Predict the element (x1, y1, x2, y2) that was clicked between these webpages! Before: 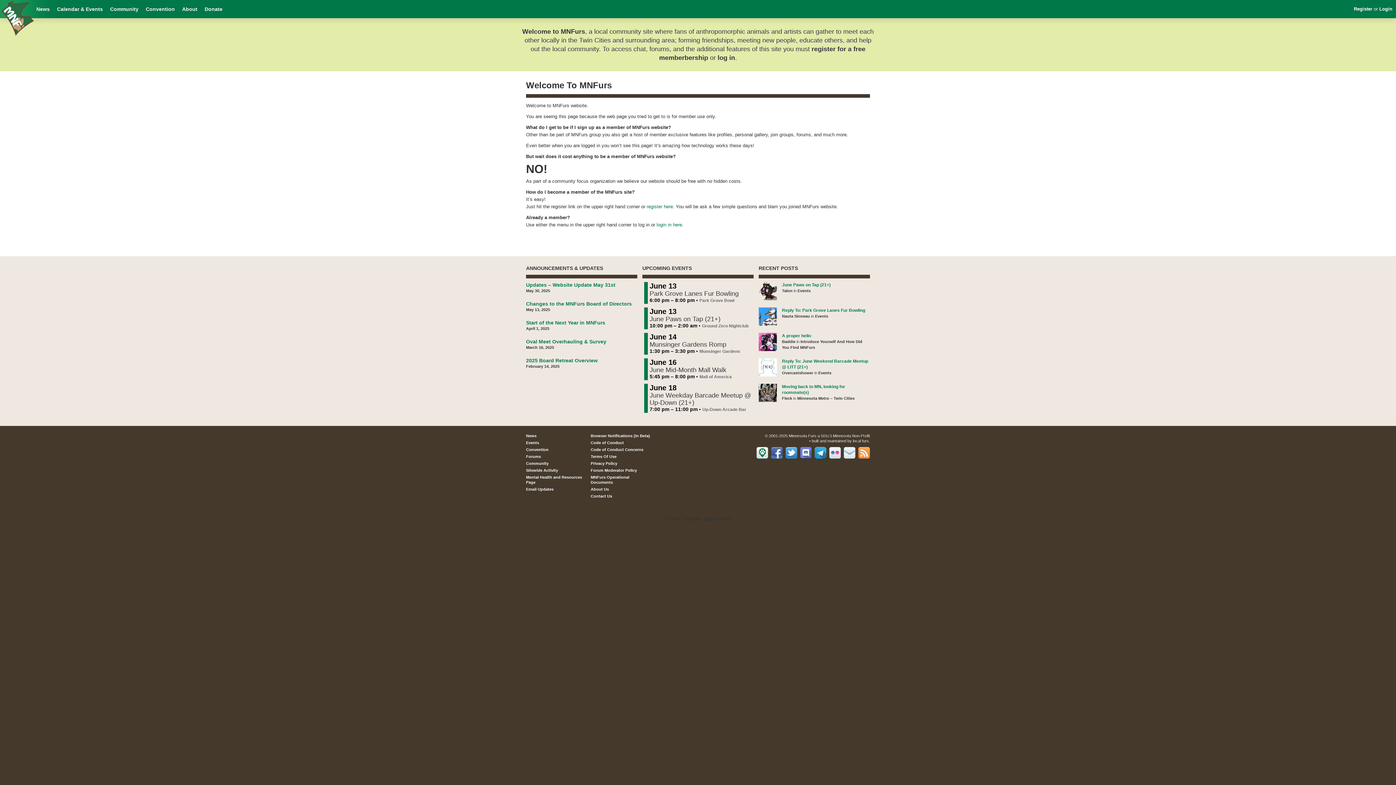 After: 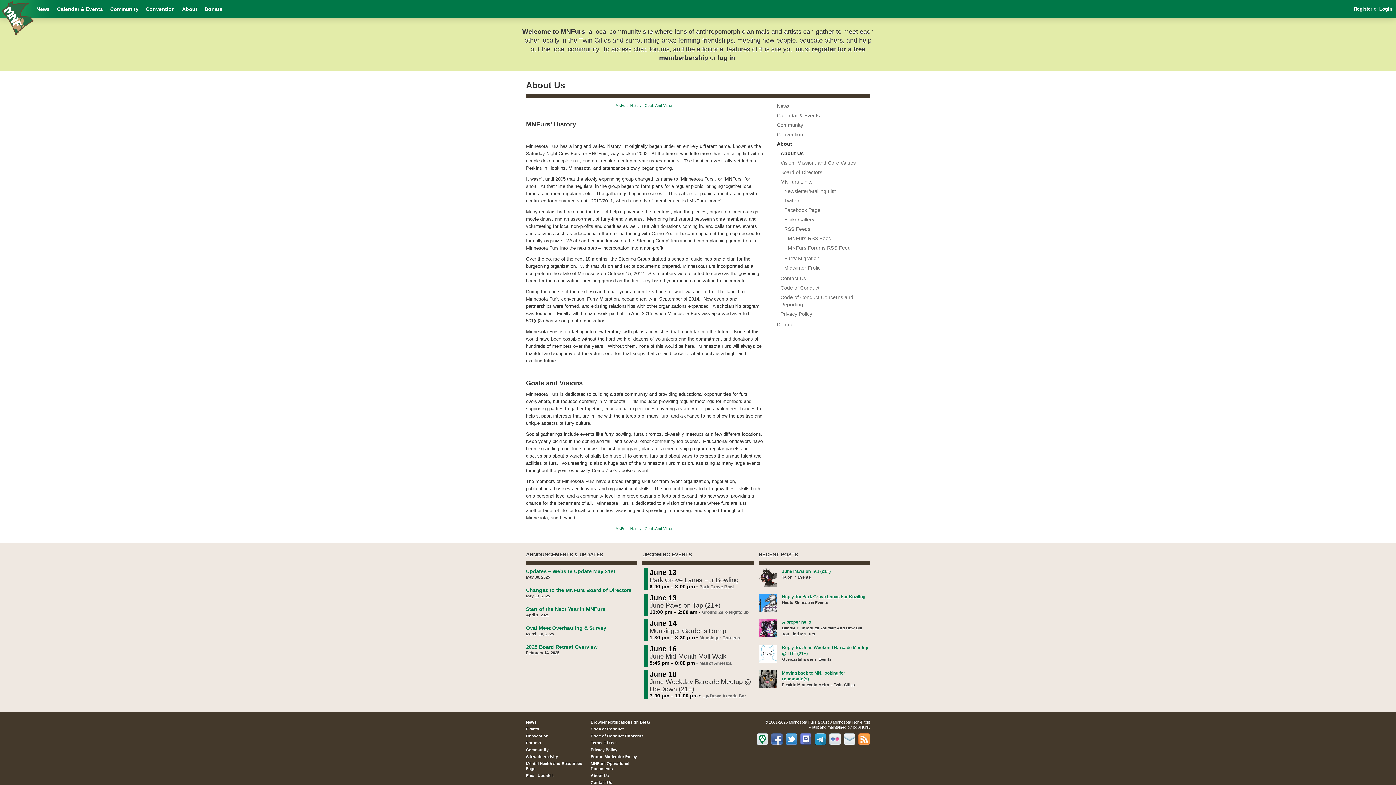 Action: bbox: (182, 6, 197, 12) label: About